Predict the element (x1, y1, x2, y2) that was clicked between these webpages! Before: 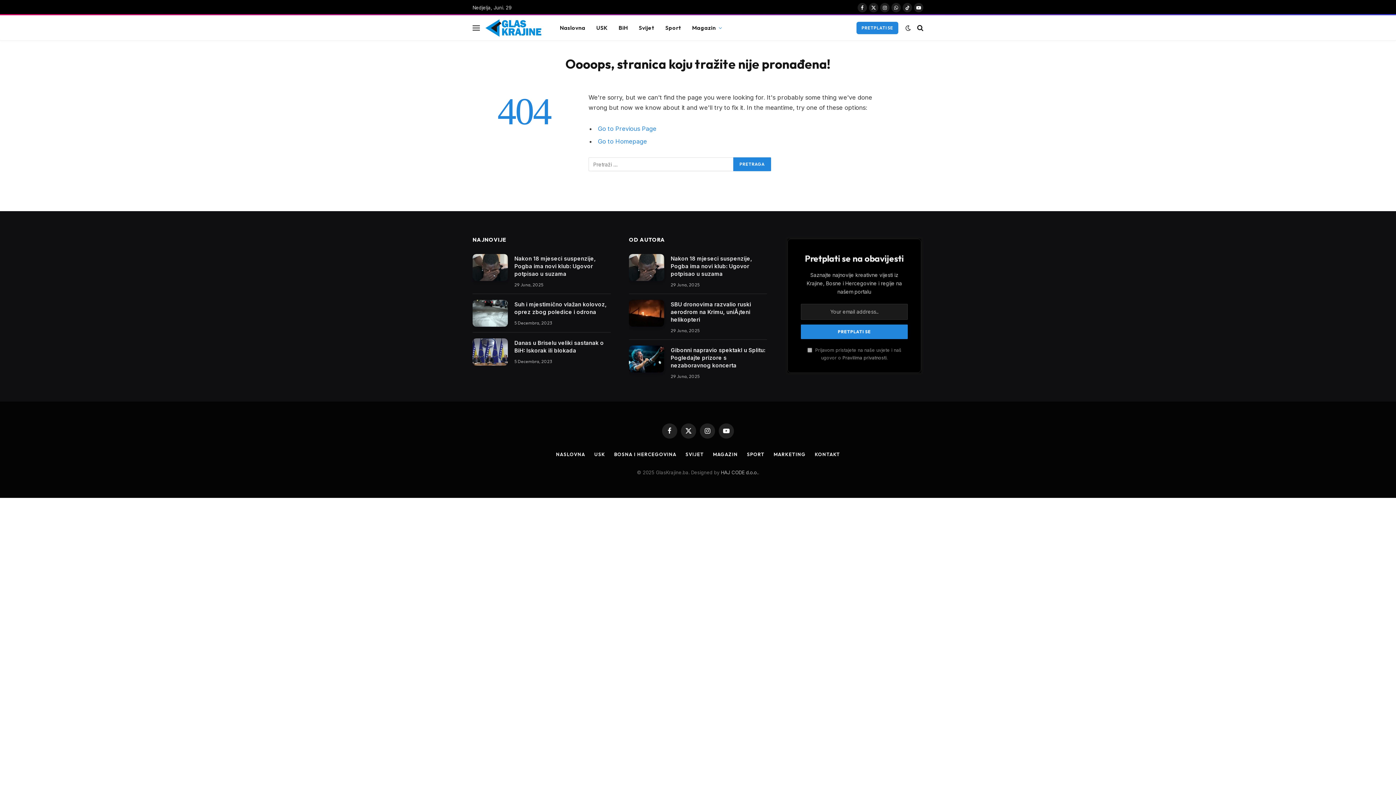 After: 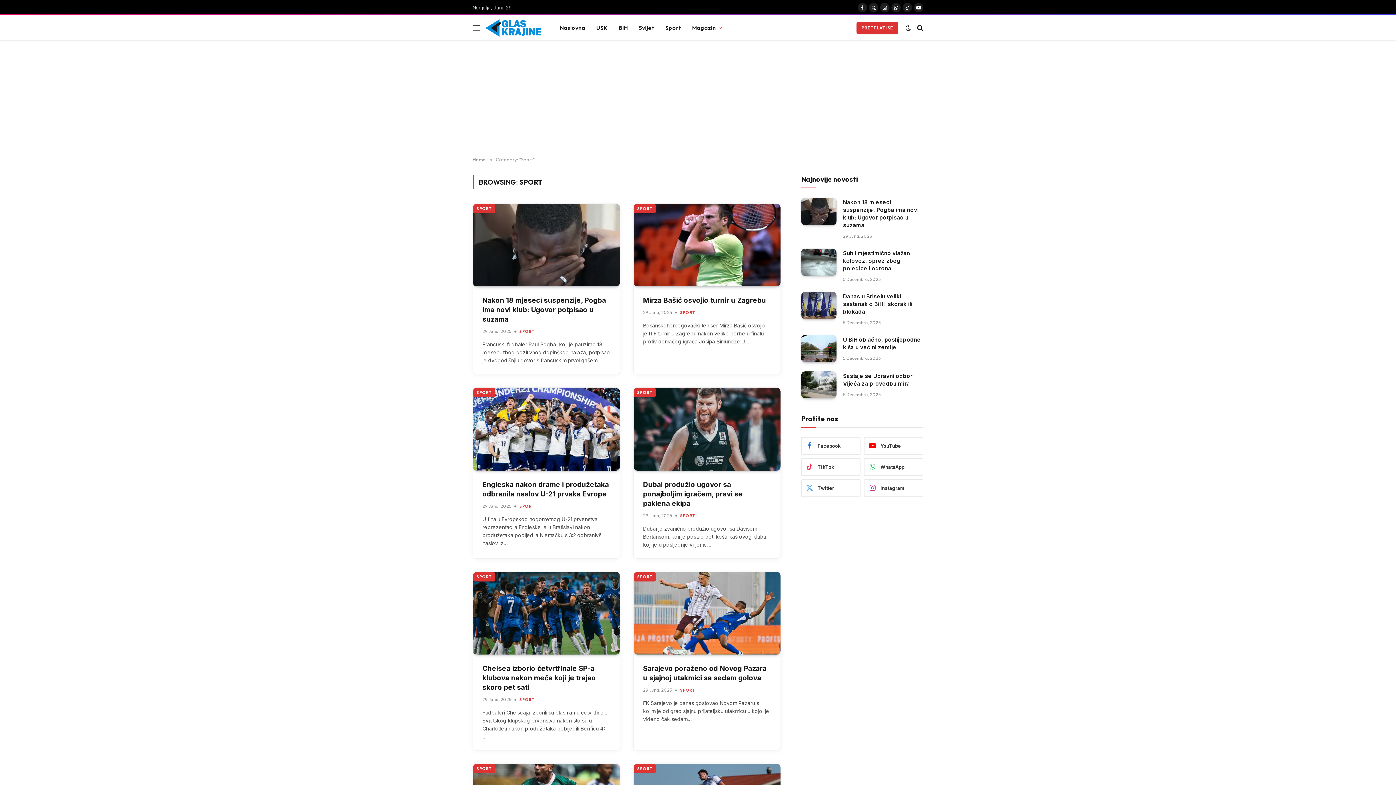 Action: label: SPORT bbox: (747, 451, 764, 457)